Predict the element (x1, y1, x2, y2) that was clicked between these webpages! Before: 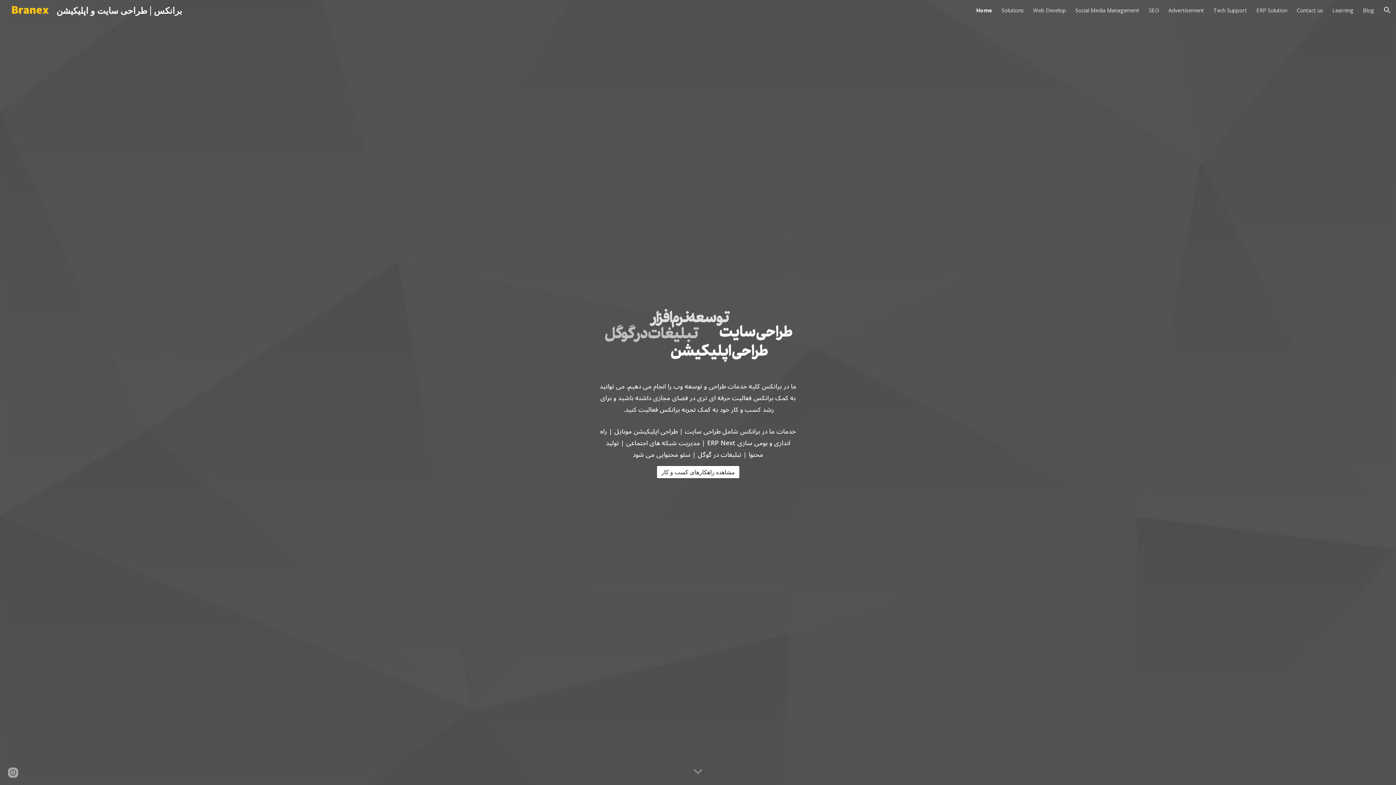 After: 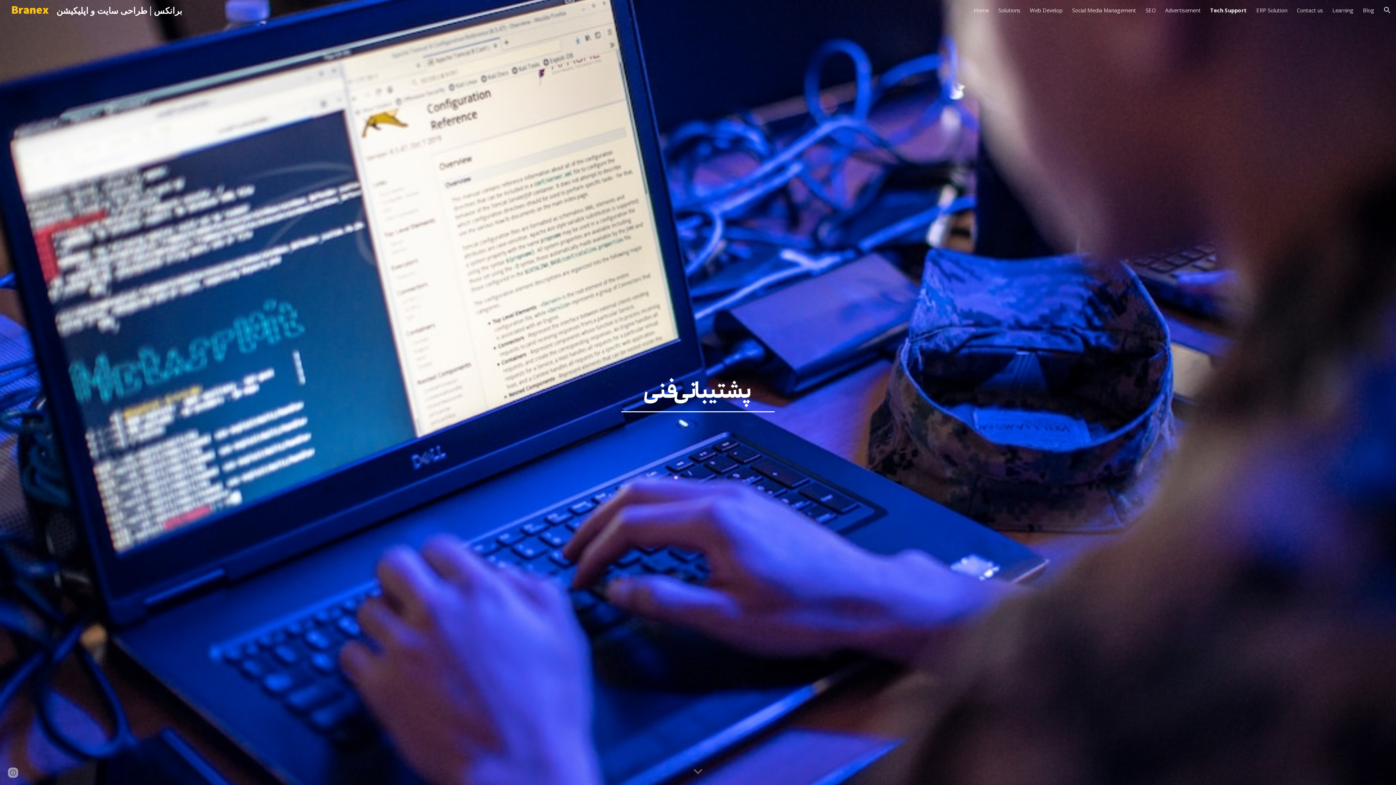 Action: bbox: (1213, 6, 1247, 13) label: Tech Support